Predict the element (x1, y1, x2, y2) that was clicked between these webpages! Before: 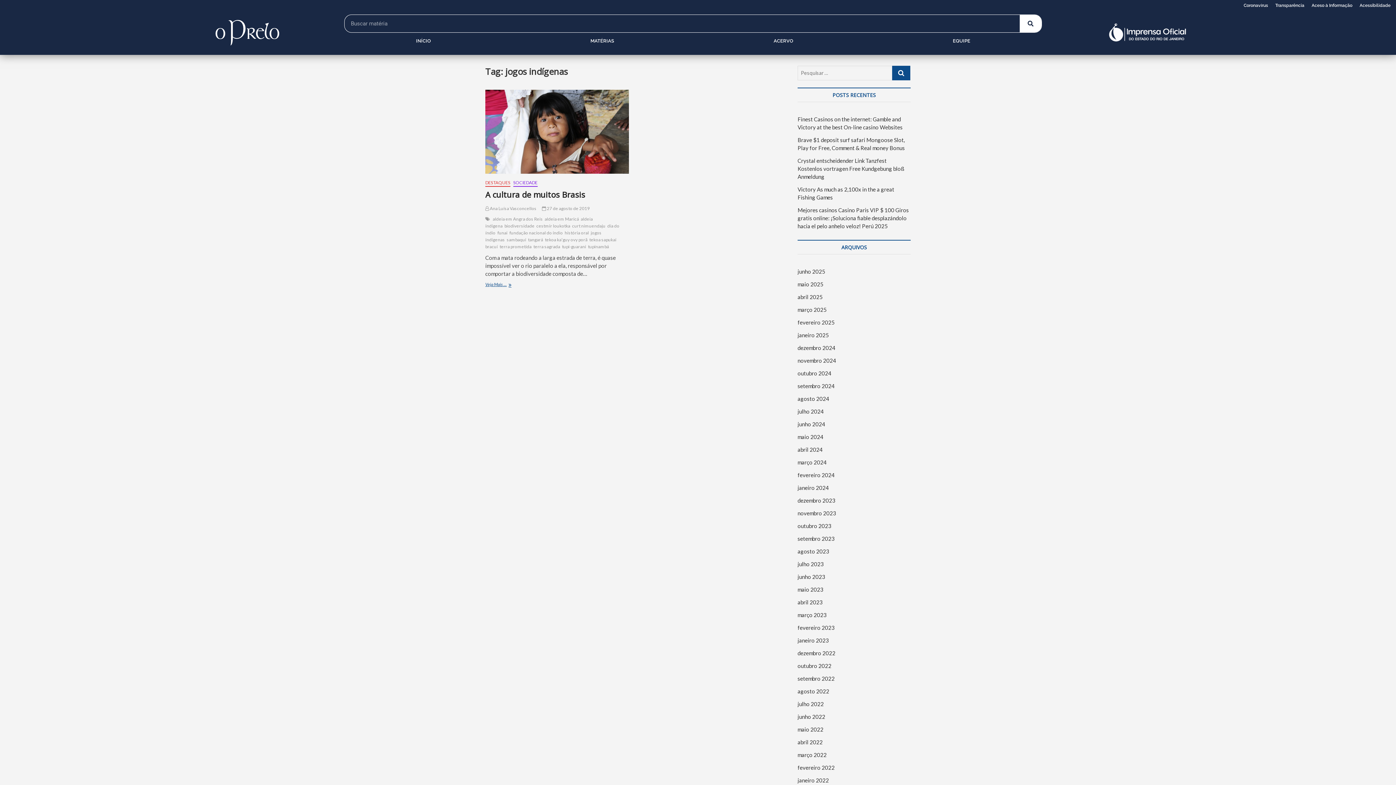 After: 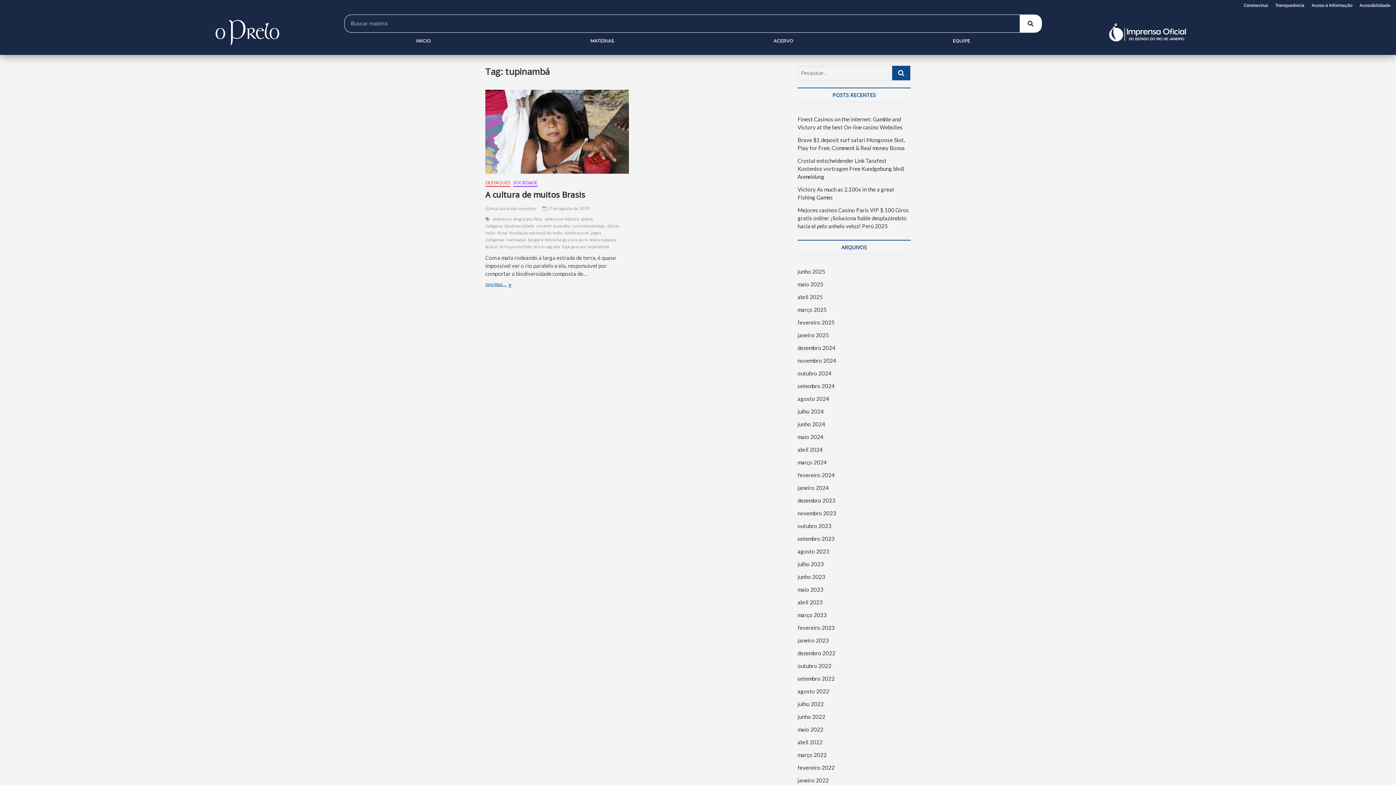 Action: bbox: (588, 243, 610, 251) label: tupinambá